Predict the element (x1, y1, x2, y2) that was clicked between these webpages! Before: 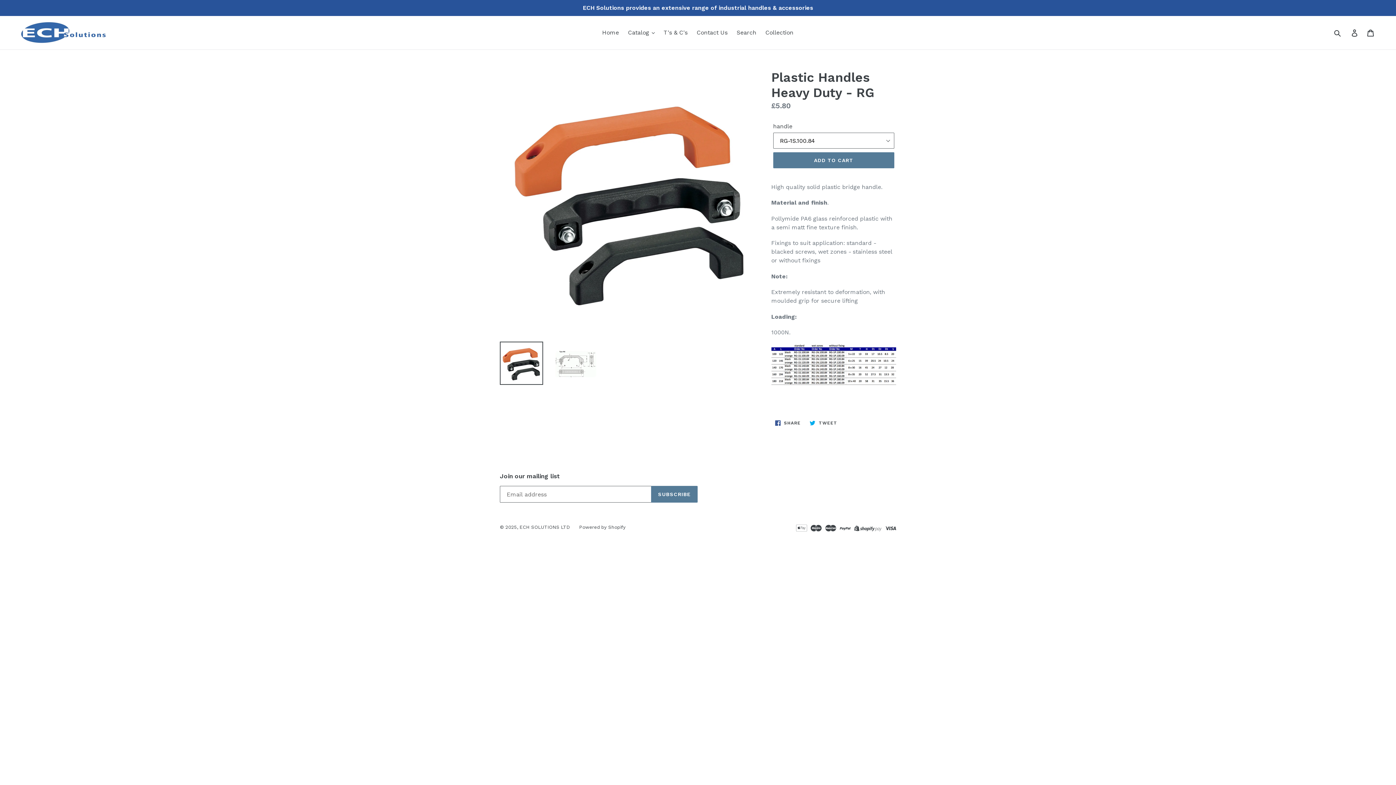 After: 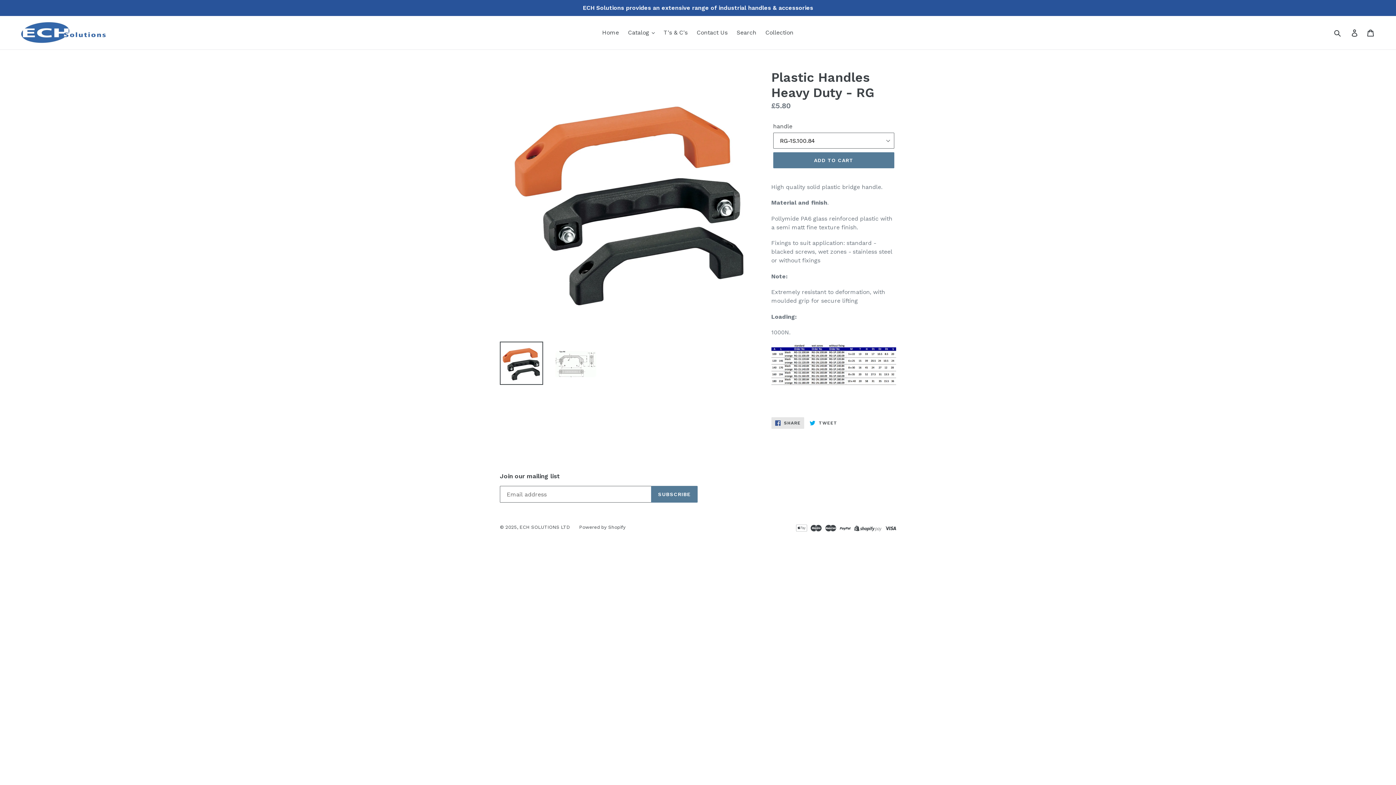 Action: label:  SHARE
SHARE ON FACEBOOK bbox: (771, 417, 804, 429)